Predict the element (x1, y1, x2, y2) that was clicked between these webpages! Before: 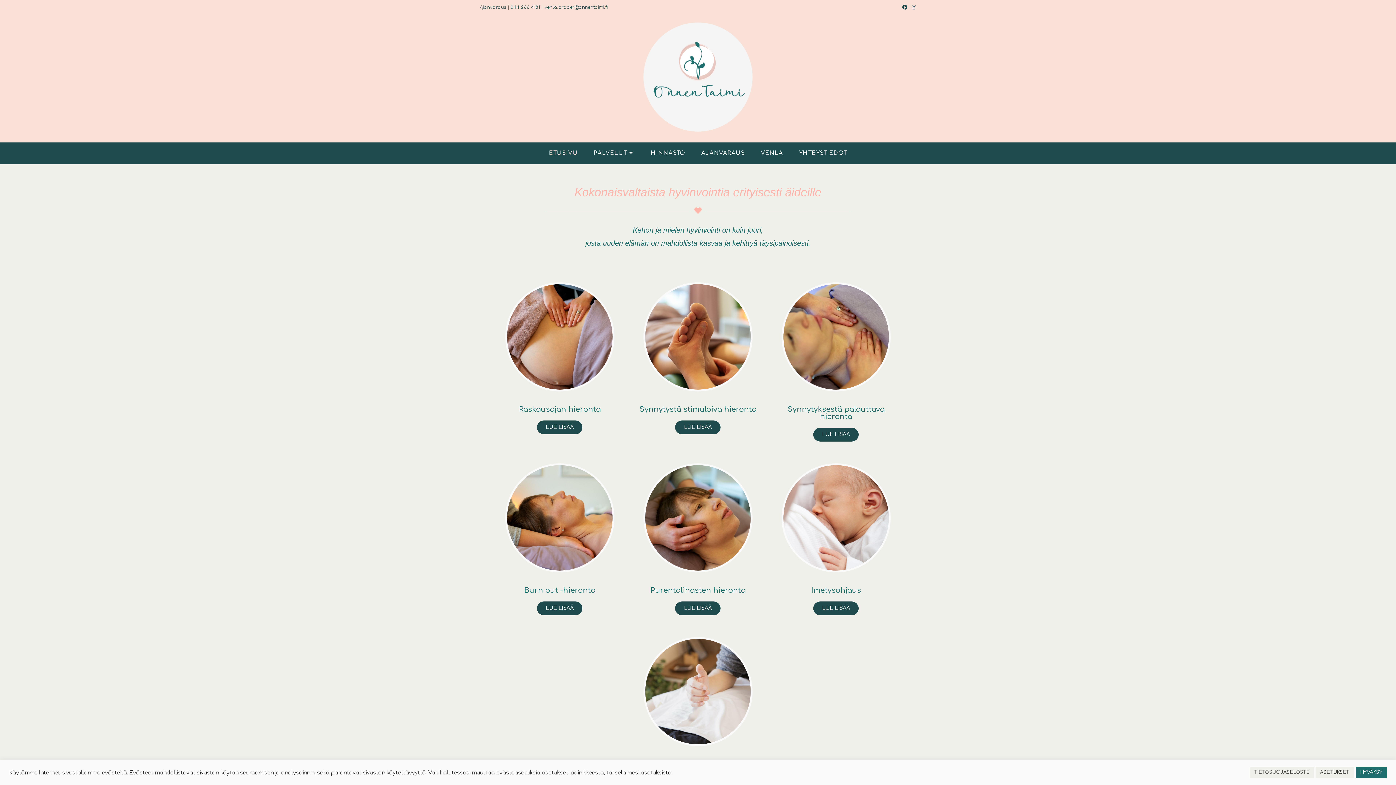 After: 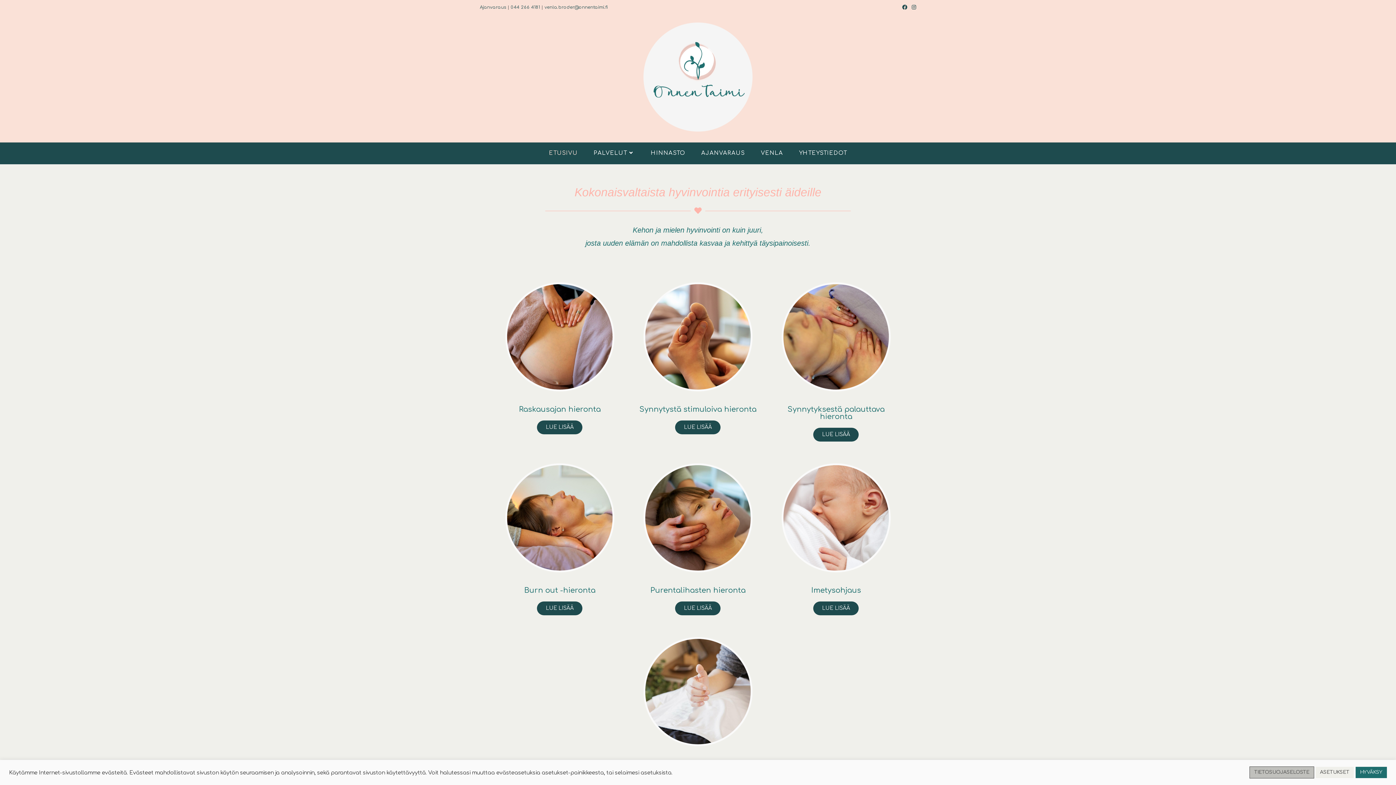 Action: bbox: (1250, 767, 1314, 778) label: TIETOSUOJASELOSTE